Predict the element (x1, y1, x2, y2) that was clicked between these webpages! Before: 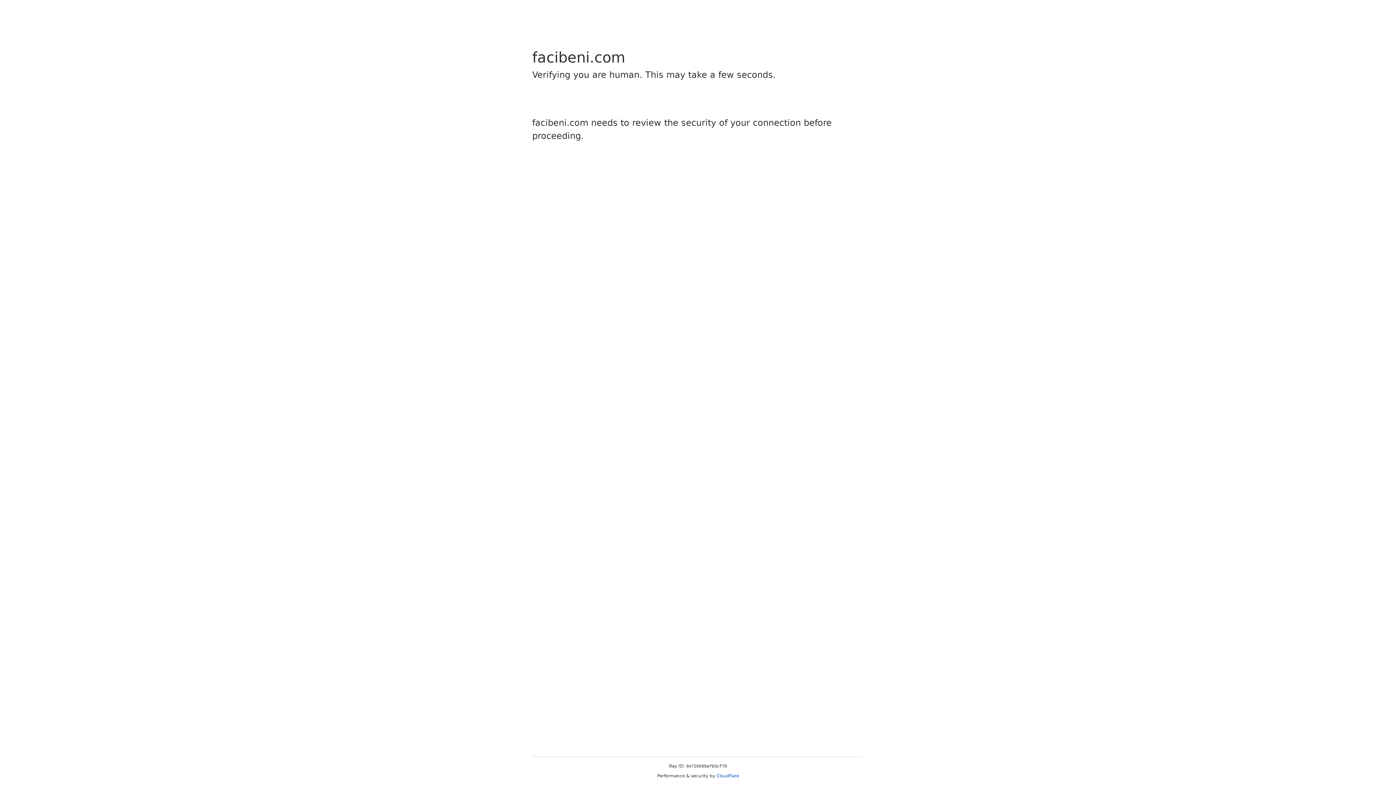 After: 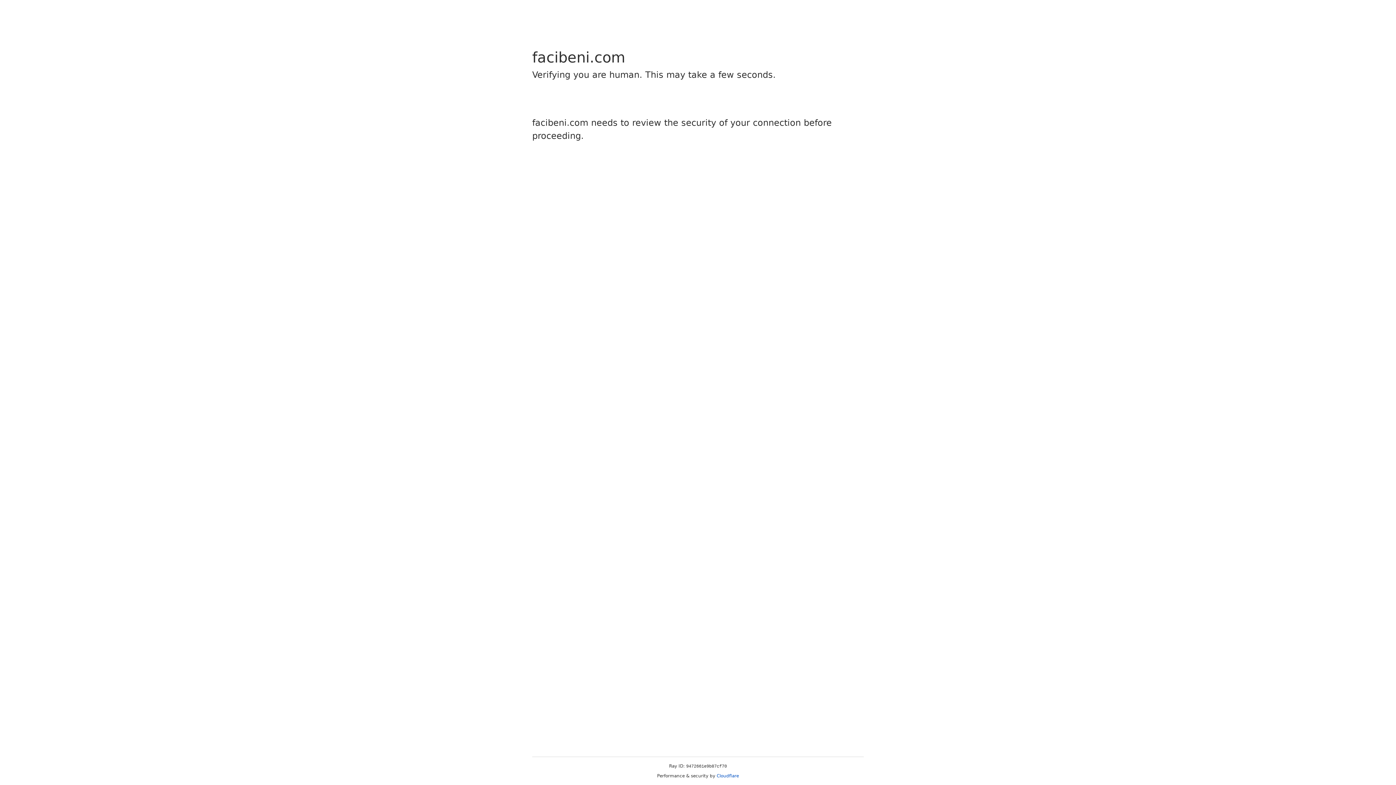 Action: label: Cloudflare bbox: (716, 773, 739, 778)